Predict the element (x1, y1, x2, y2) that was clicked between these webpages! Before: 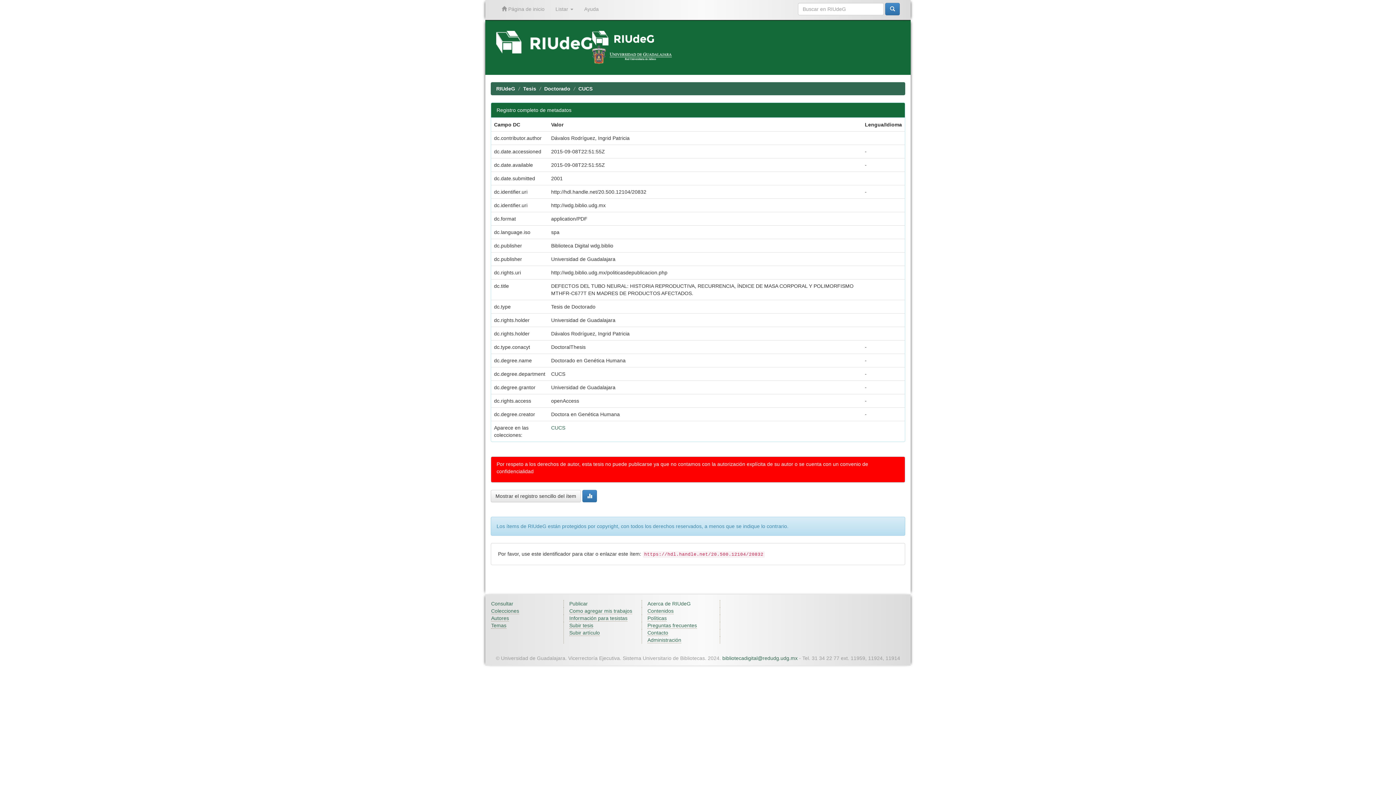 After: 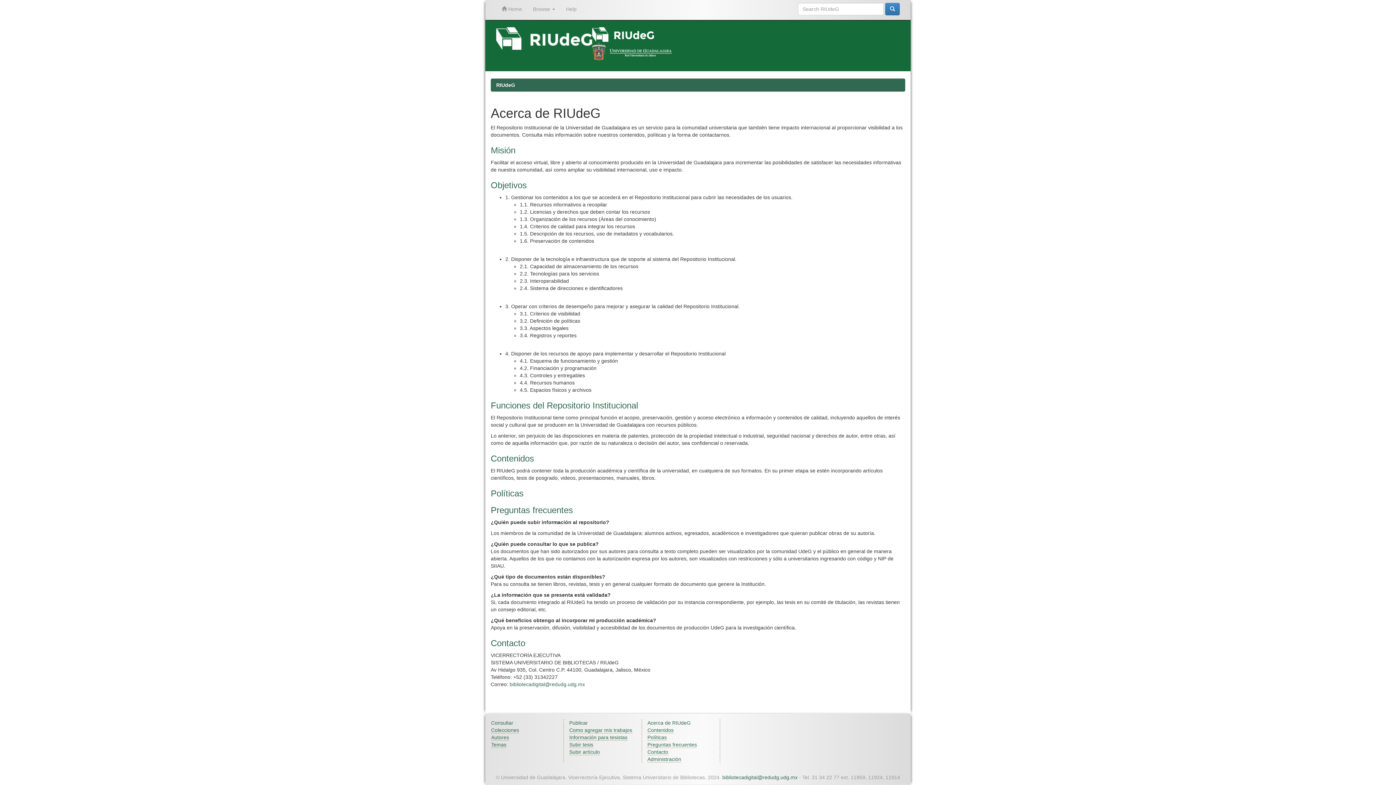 Action: bbox: (647, 608, 673, 614) label: Contenidos